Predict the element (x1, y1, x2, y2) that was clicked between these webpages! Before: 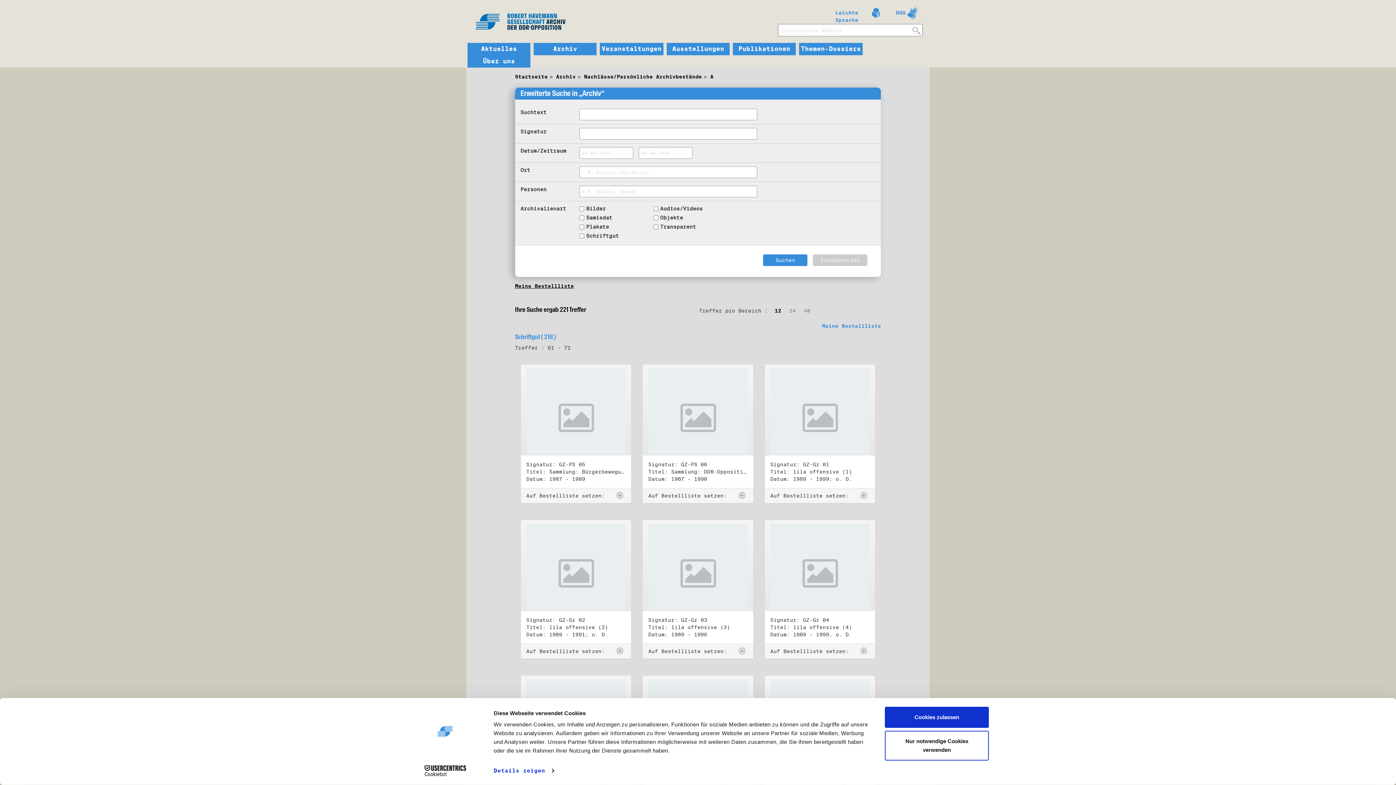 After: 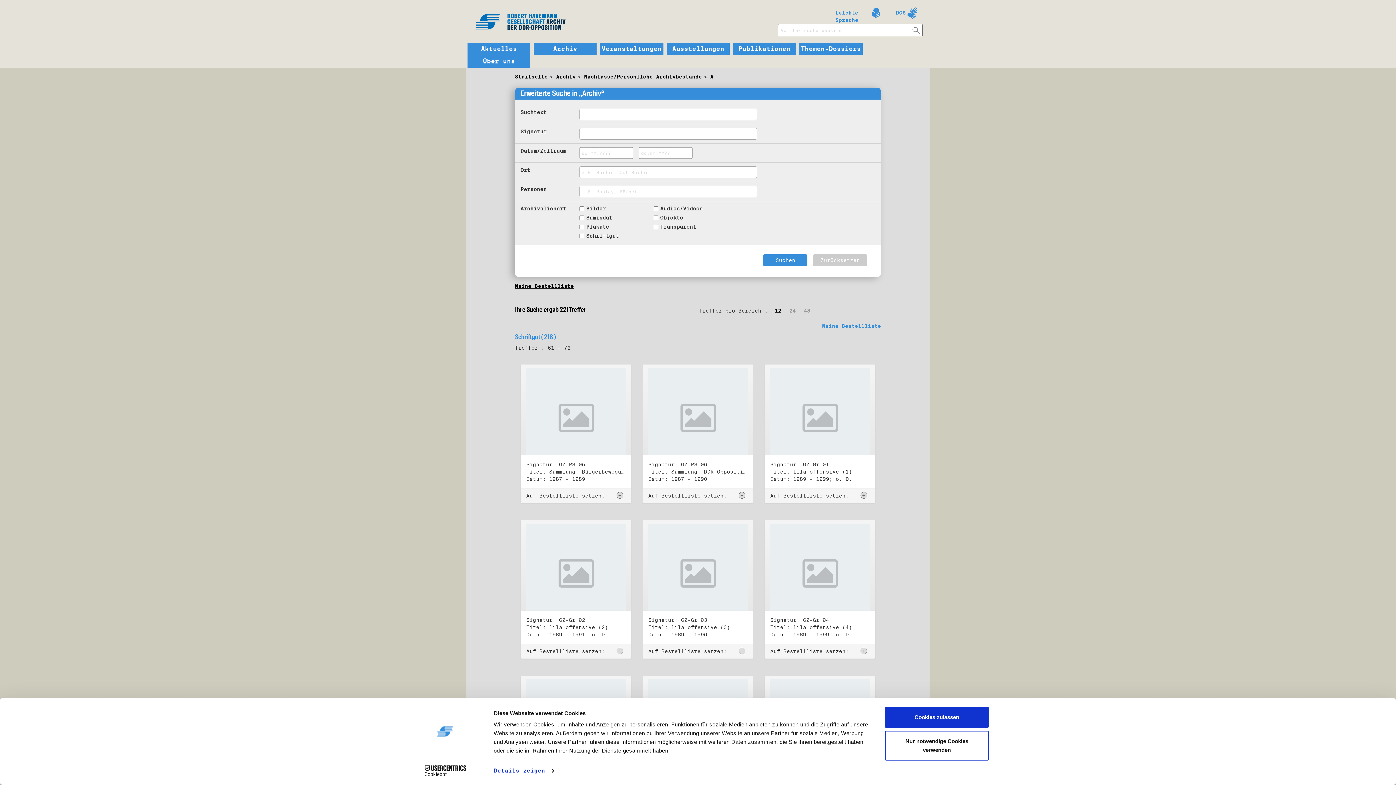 Action: label: Cookiebot - opens in a new window bbox: (413, 765, 477, 776)